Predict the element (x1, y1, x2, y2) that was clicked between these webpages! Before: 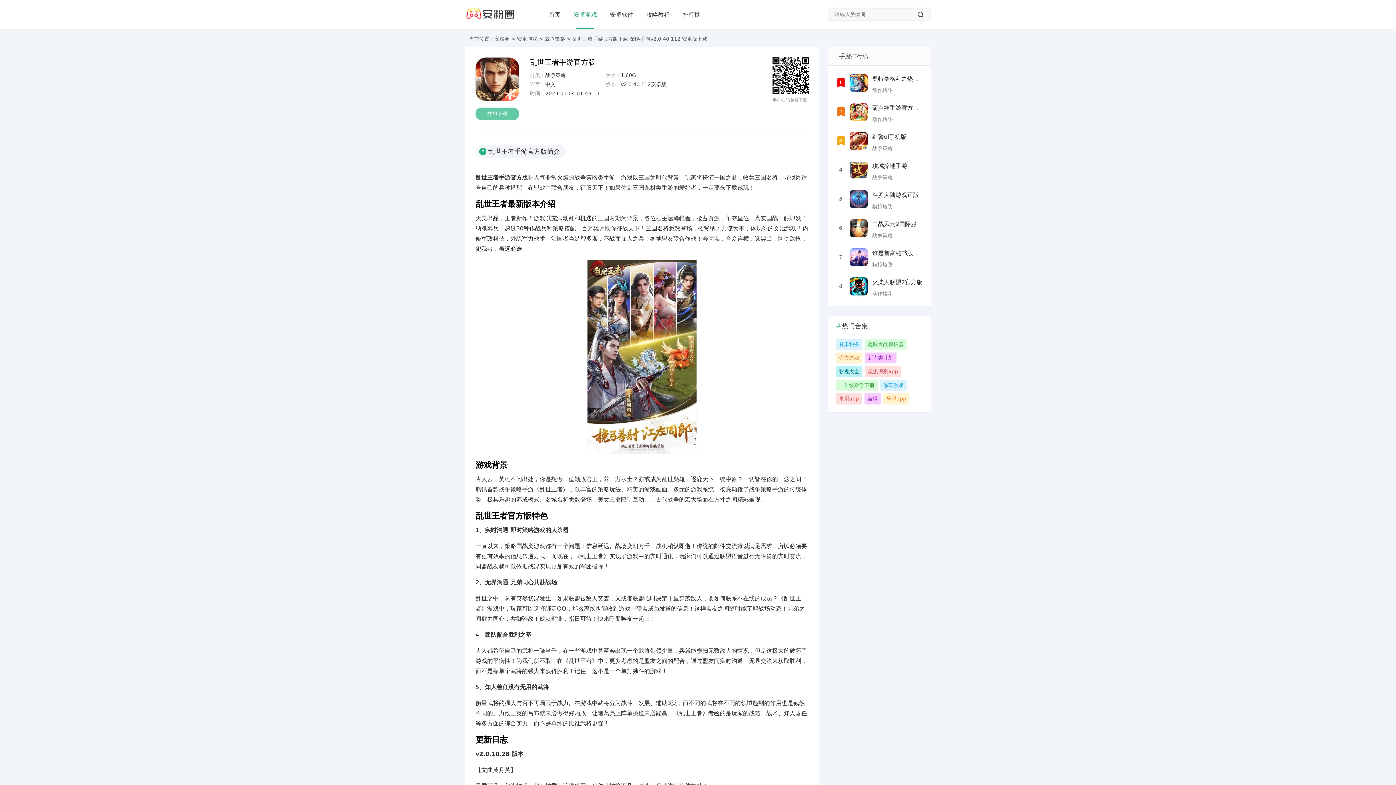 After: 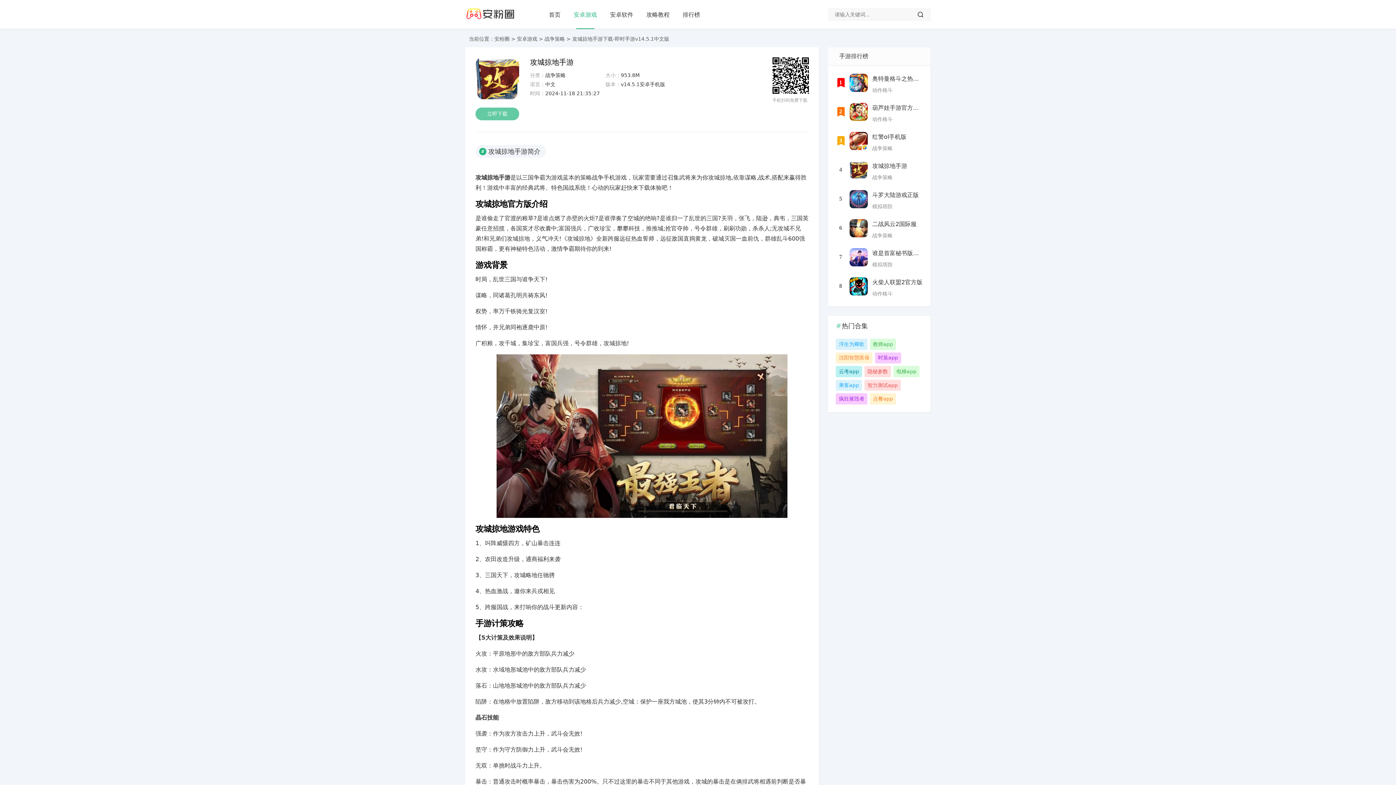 Action: bbox: (849, 161, 868, 179)